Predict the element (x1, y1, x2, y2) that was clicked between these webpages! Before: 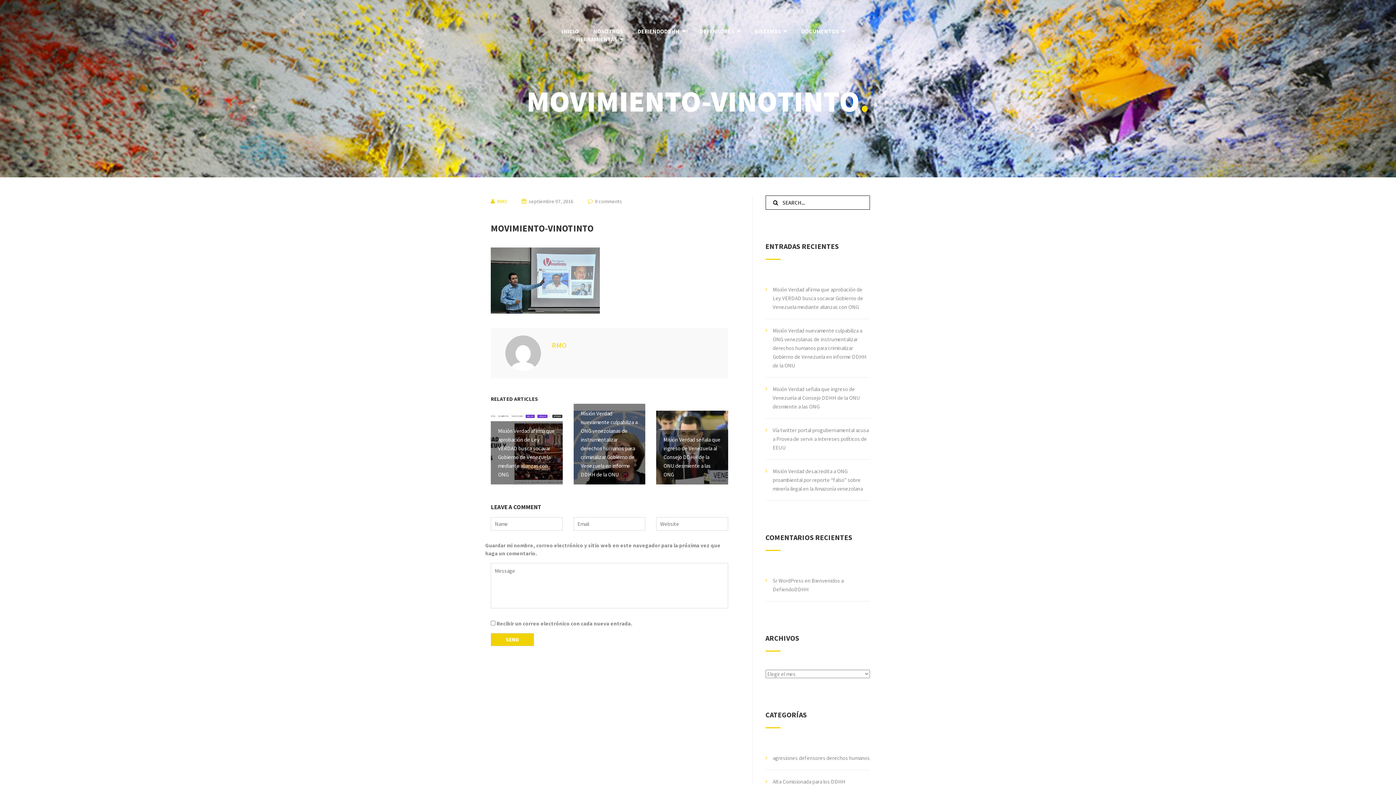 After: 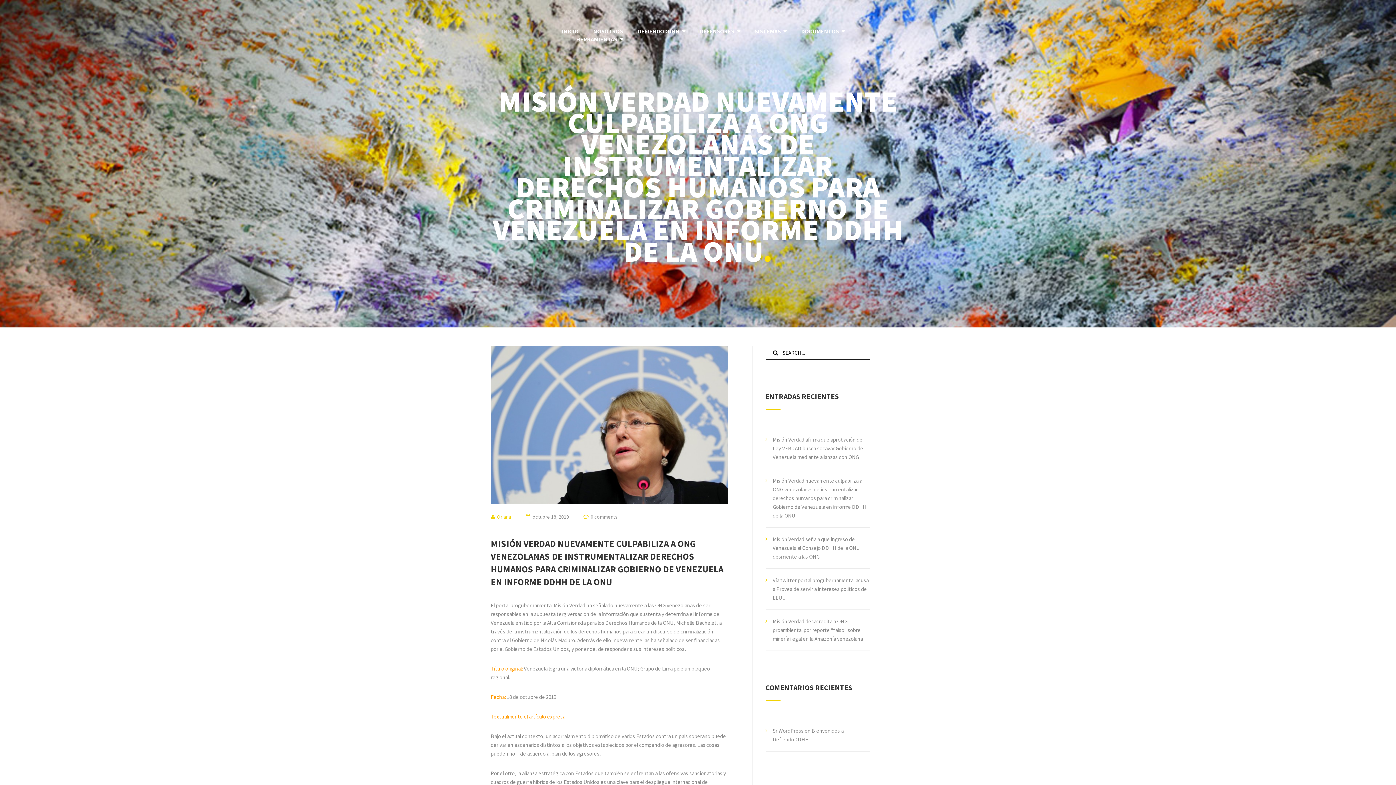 Action: bbox: (772, 327, 866, 369) label: Misión Verdad nuevamente culpabiliza a ONG venezolanas de instrumentalizar derechos humanos para criminalizar Gobierno de Venezuela en informe DDHH de la ONU